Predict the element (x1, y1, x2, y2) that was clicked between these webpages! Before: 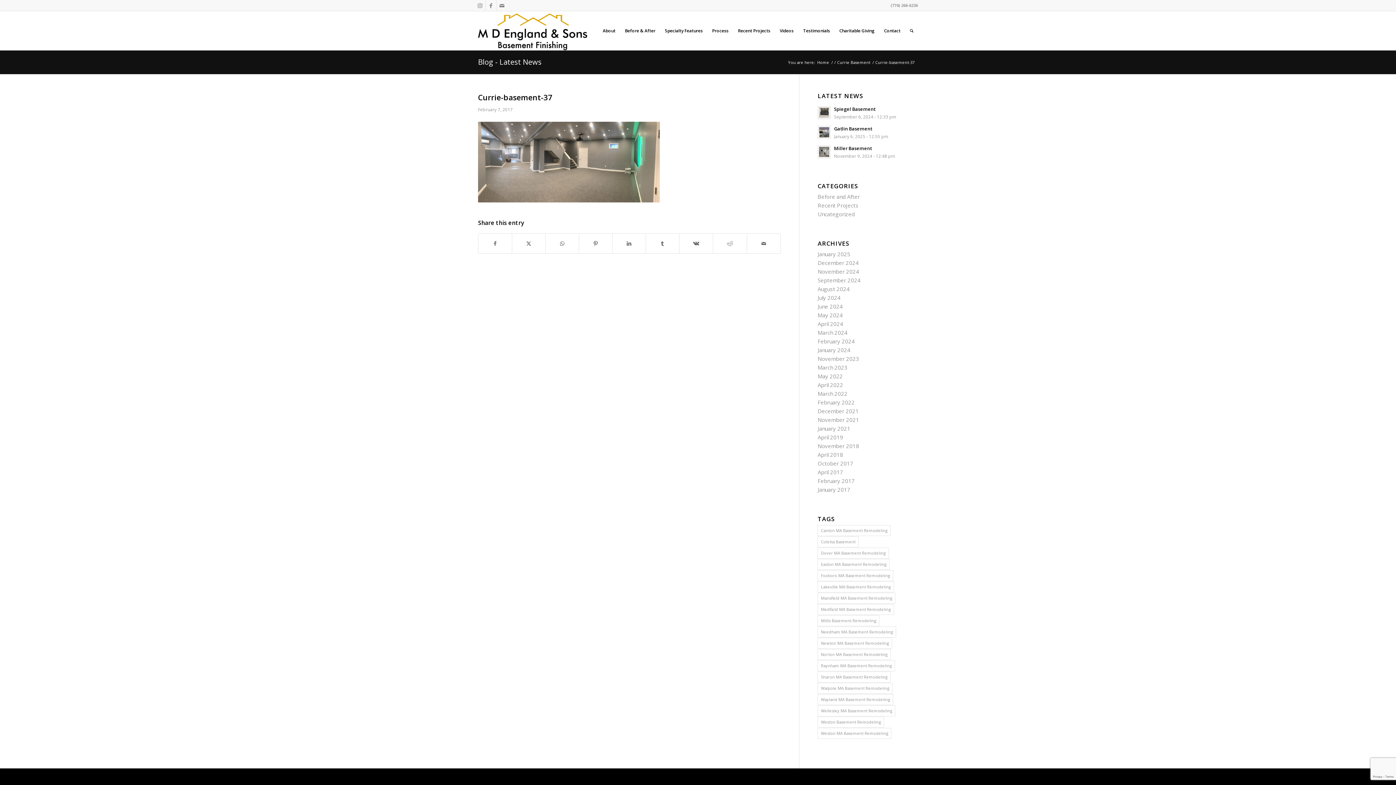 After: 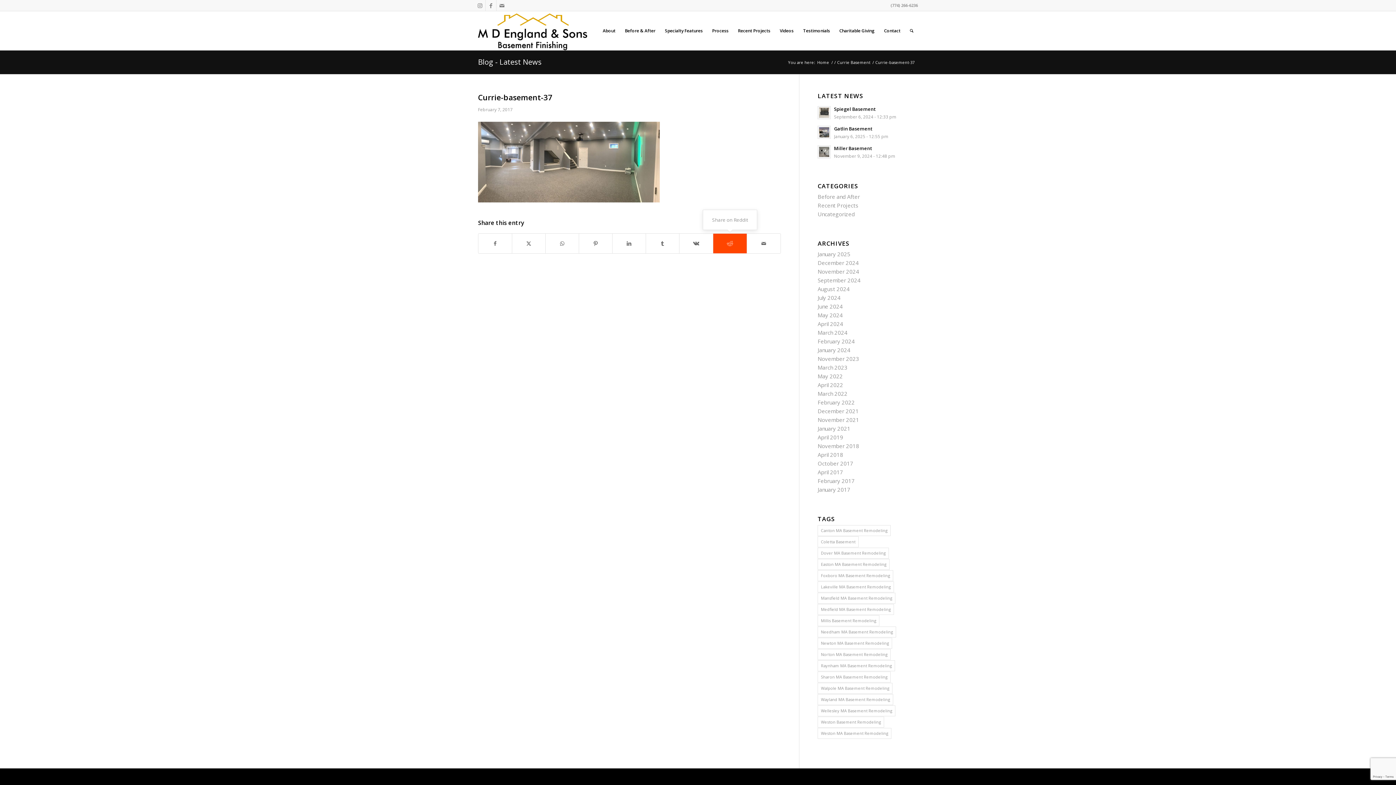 Action: bbox: (713, 233, 746, 253) label: Share on Reddit